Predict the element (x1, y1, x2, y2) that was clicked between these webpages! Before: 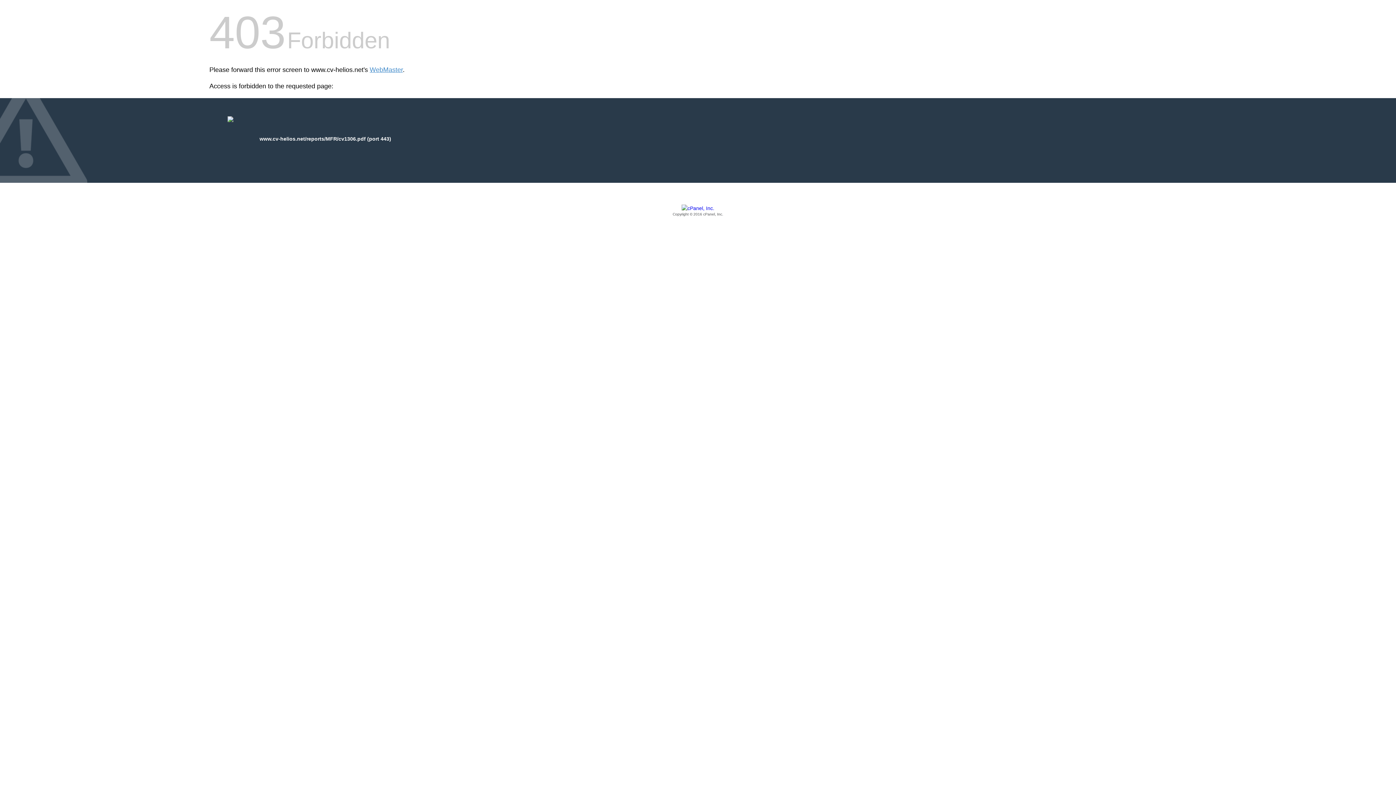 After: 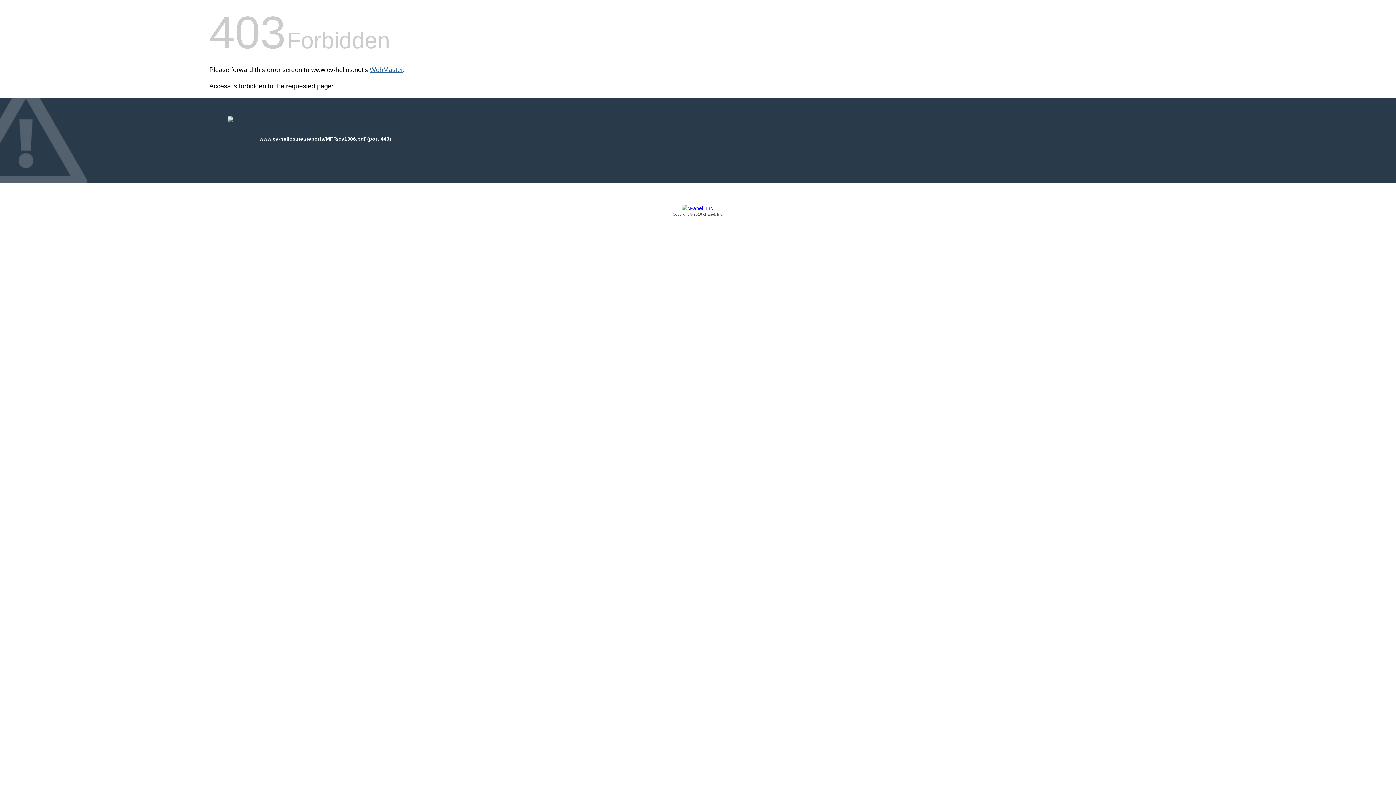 Action: label: WebMaster bbox: (369, 66, 402, 73)